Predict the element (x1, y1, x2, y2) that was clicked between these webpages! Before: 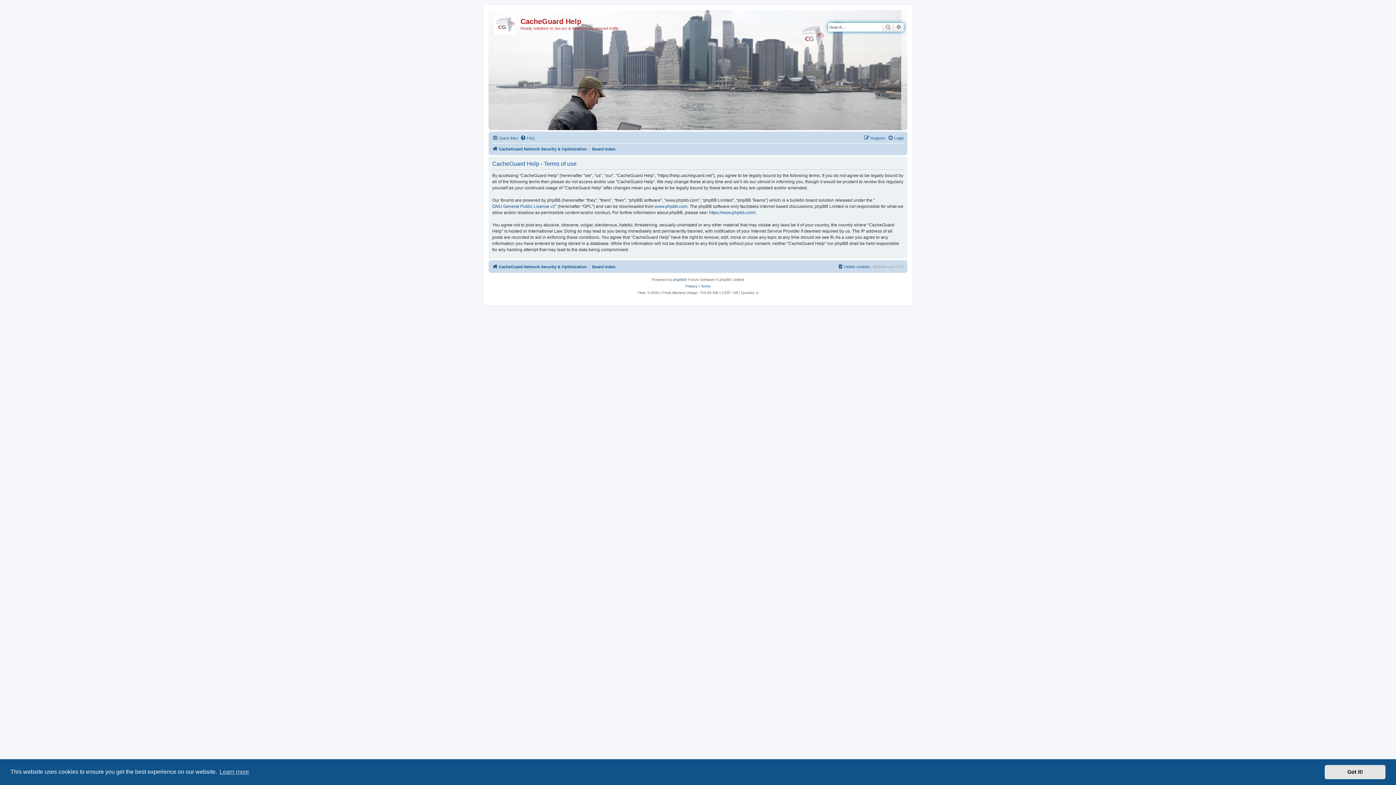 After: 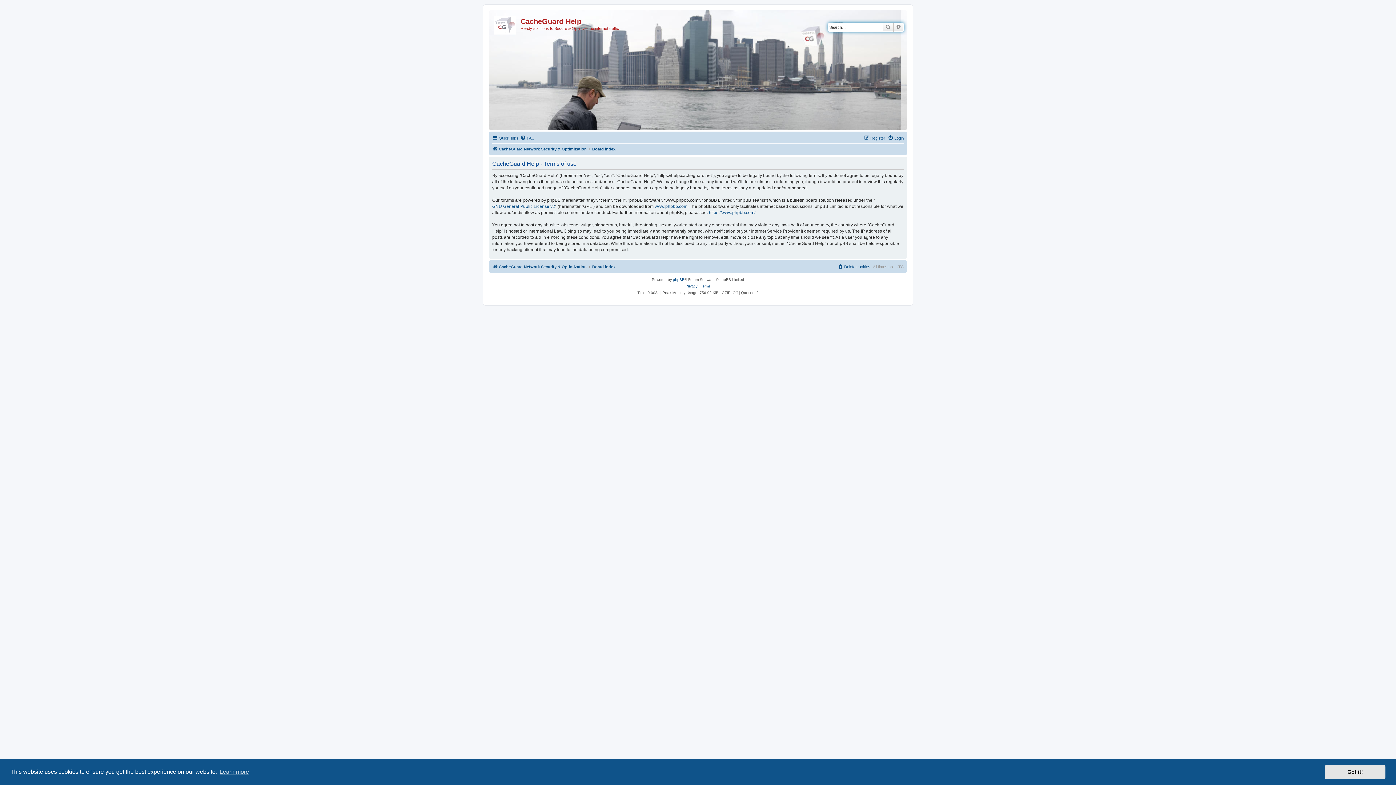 Action: bbox: (700, 283, 710, 289) label: Terms